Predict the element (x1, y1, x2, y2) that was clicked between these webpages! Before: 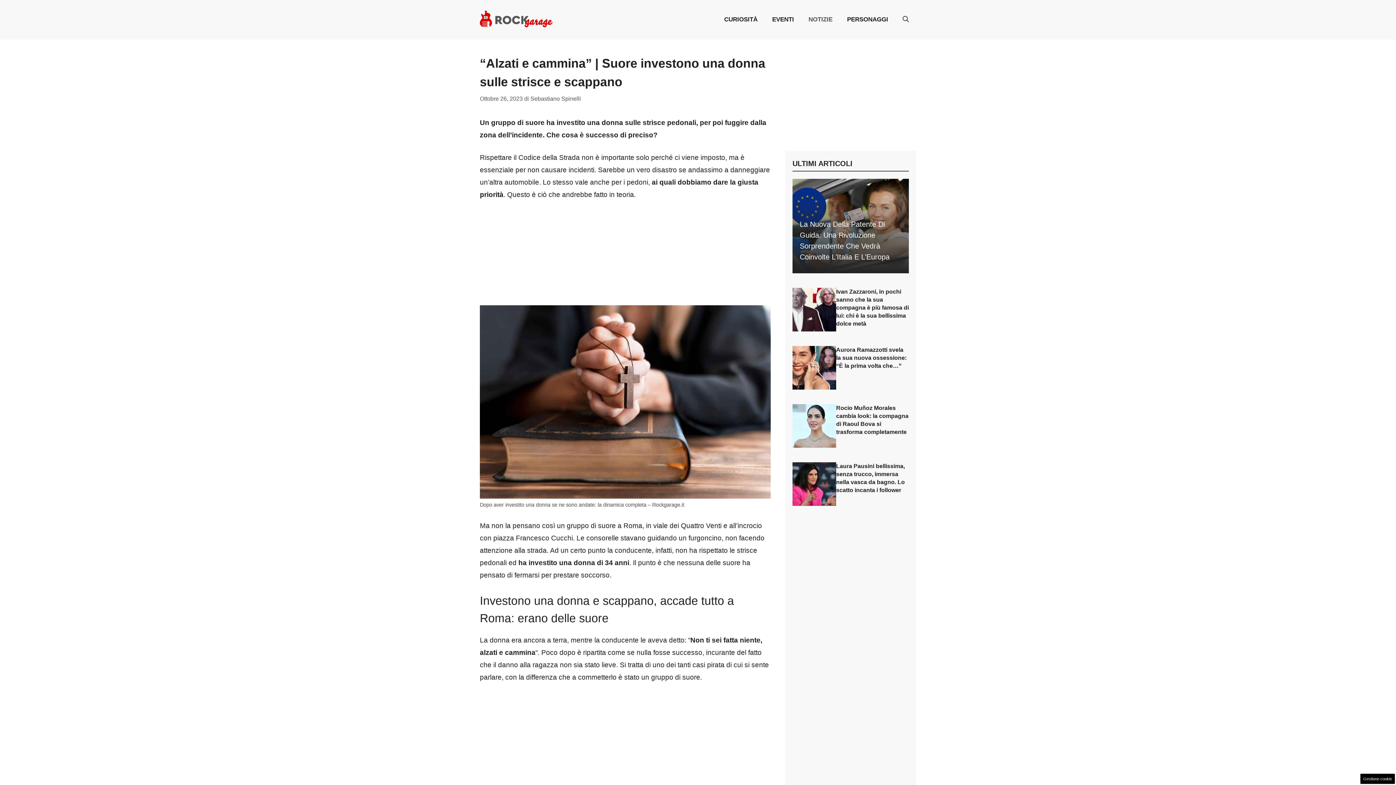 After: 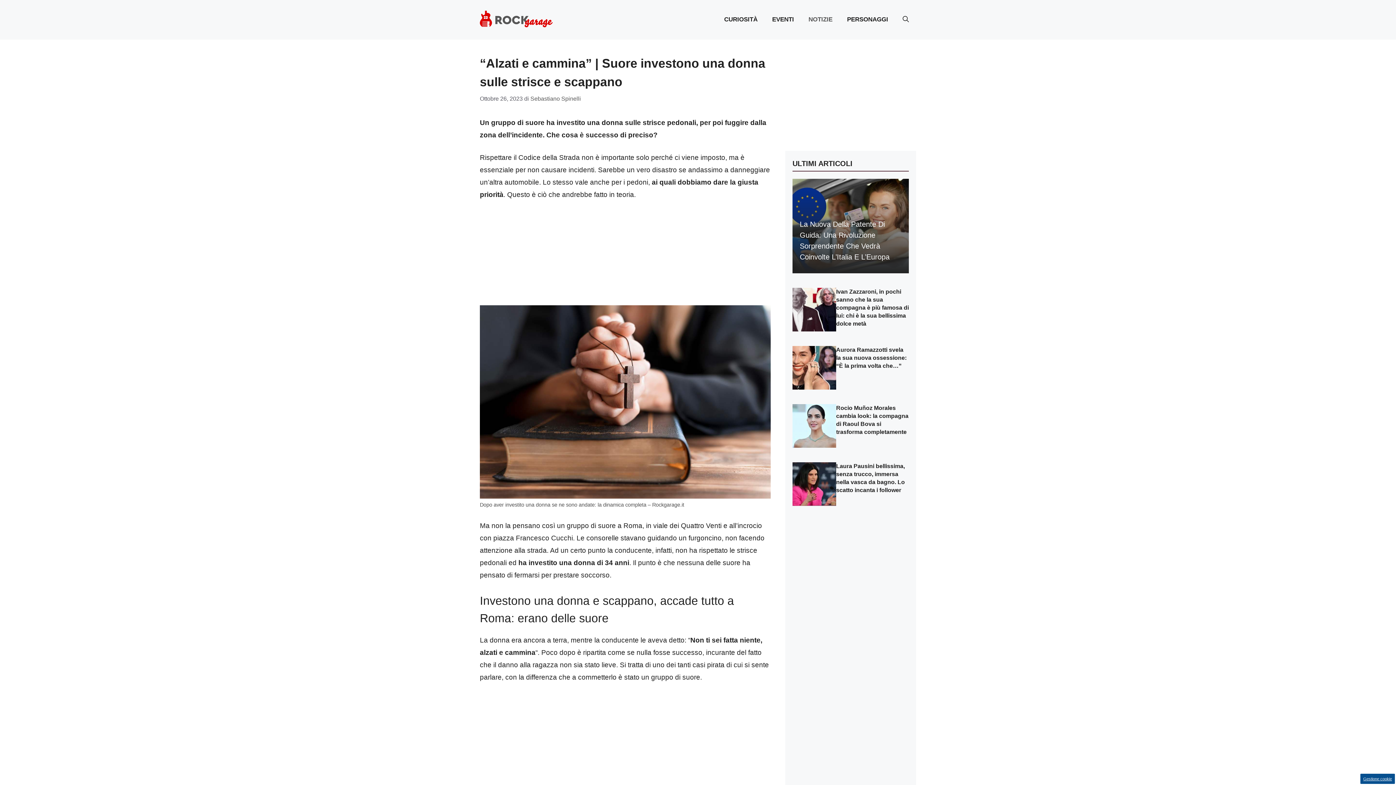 Action: label: Gestione cookie bbox: (1360, 774, 1395, 784)